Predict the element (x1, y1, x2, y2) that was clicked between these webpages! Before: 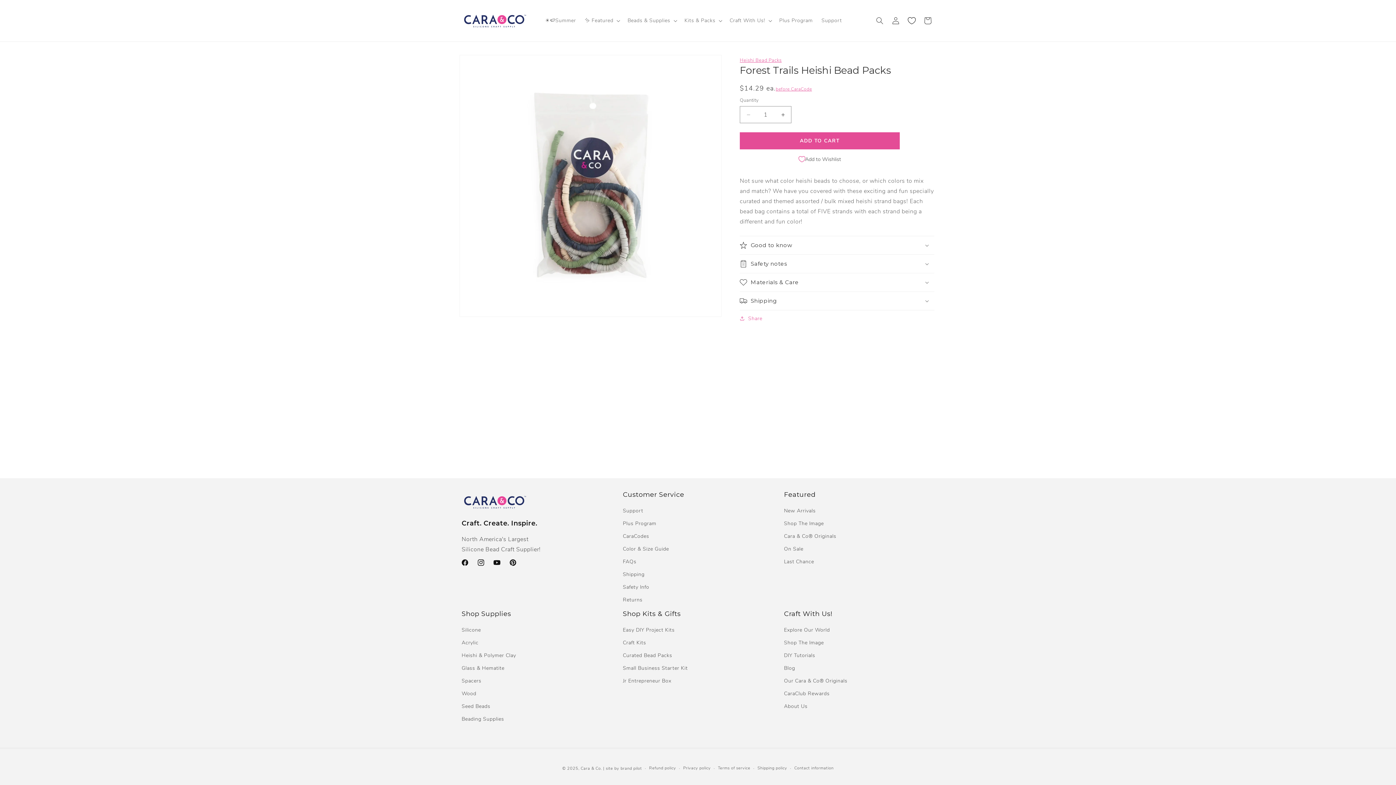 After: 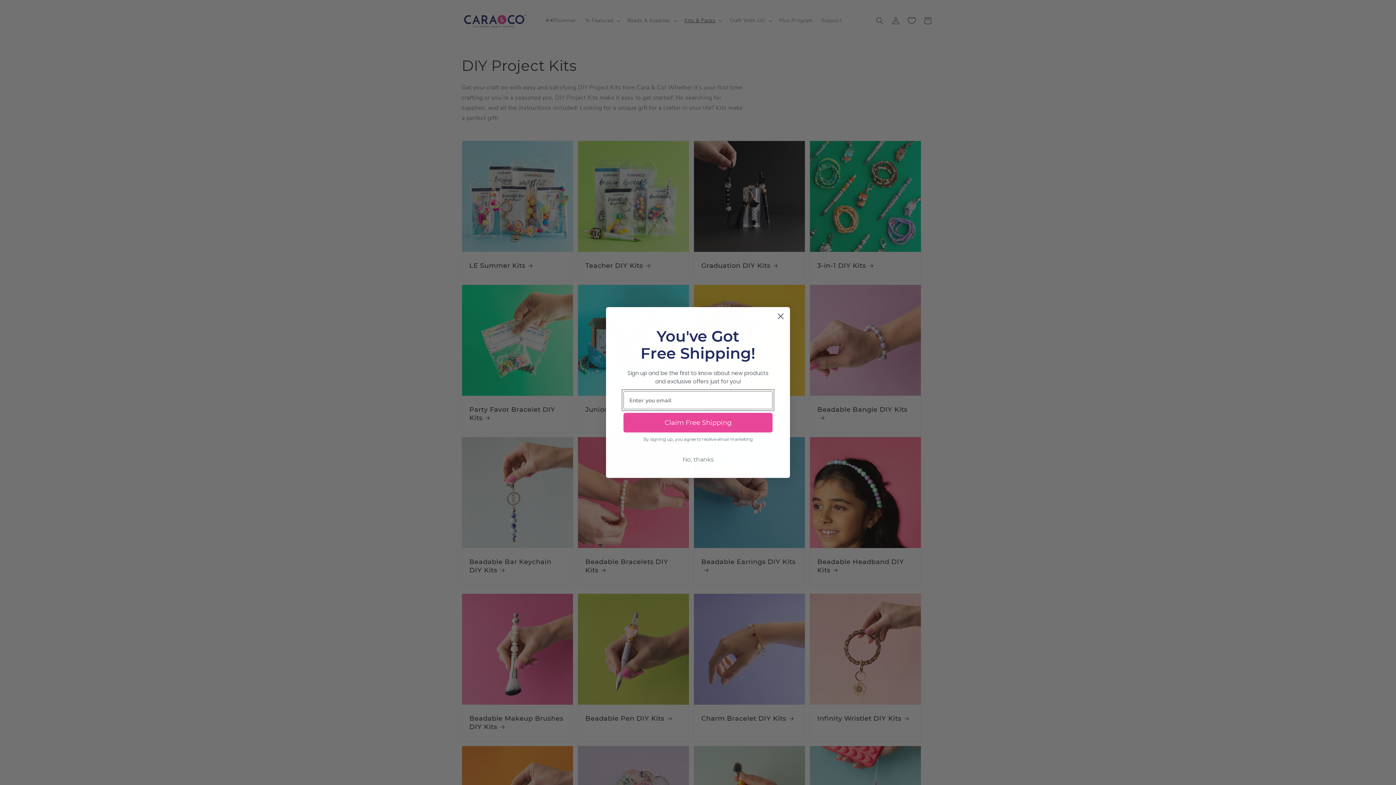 Action: bbox: (623, 625, 674, 636) label: Easy DIY Project Kits